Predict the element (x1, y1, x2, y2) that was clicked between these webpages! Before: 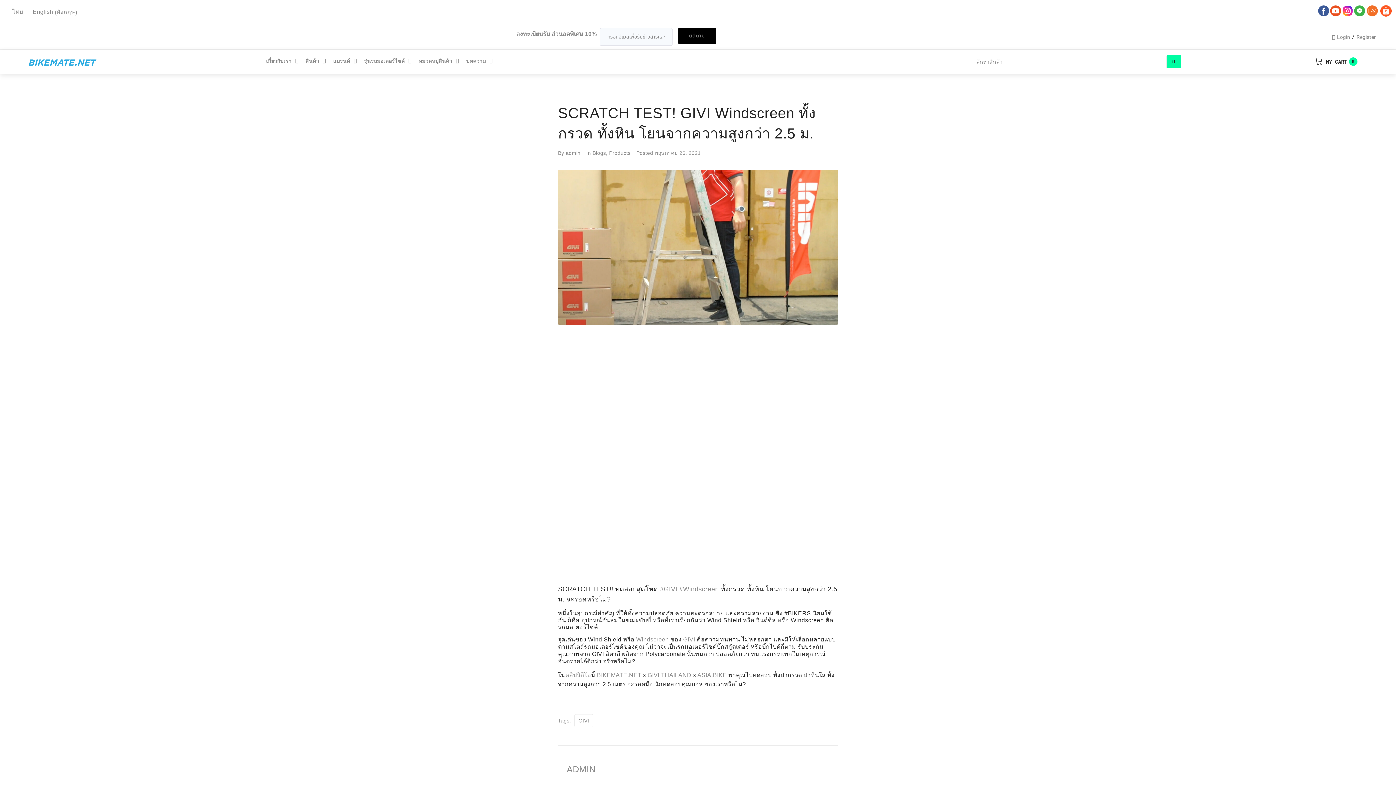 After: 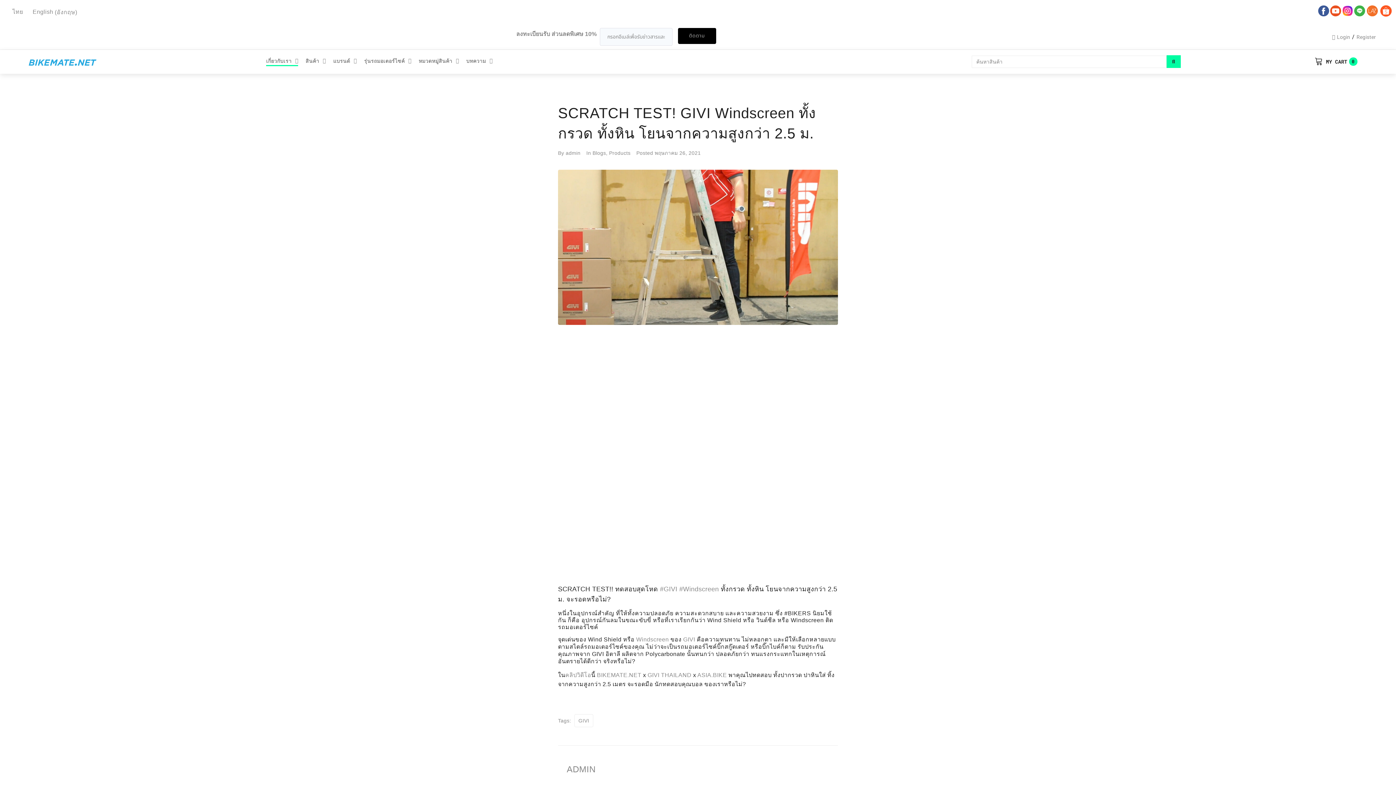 Action: label: เกี่ยวกับเรา bbox: (266, 57, 298, 66)